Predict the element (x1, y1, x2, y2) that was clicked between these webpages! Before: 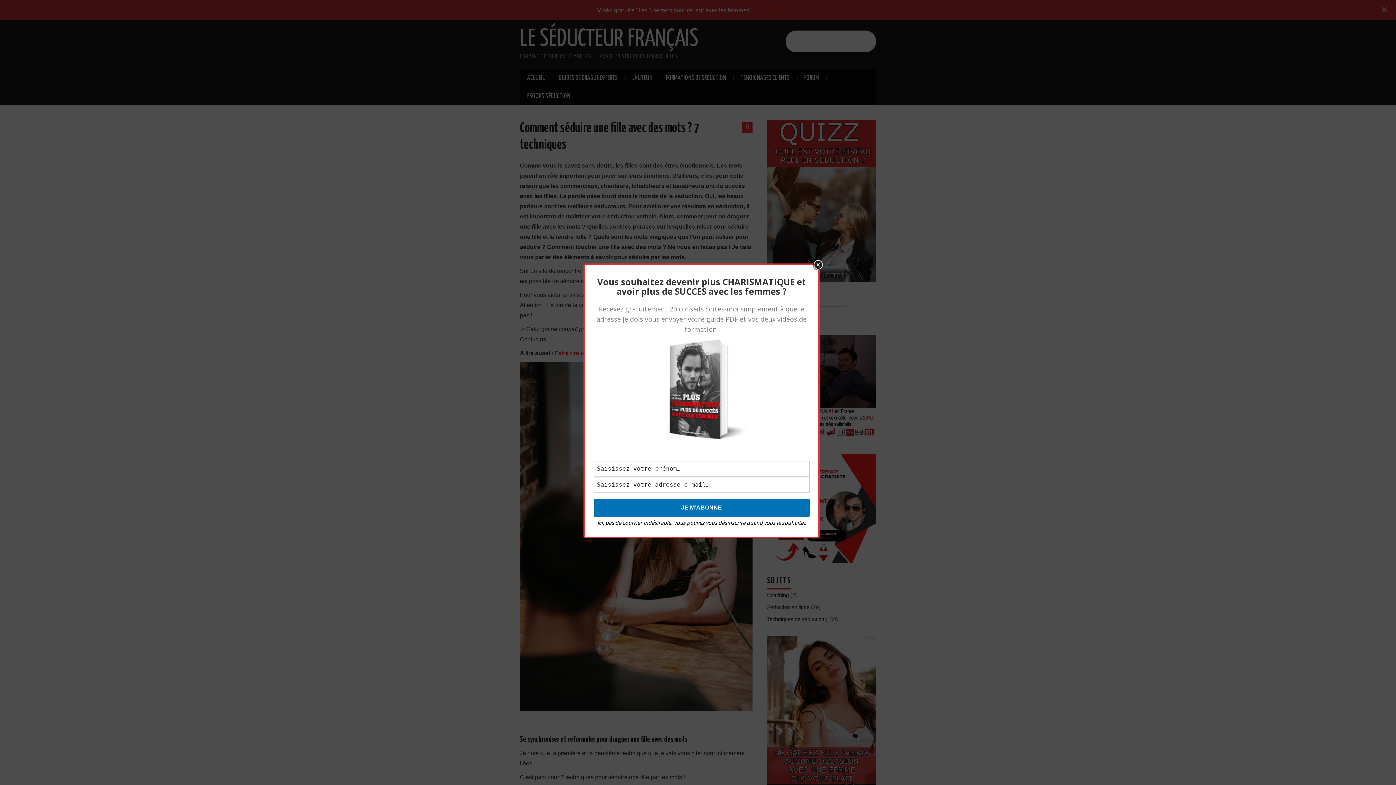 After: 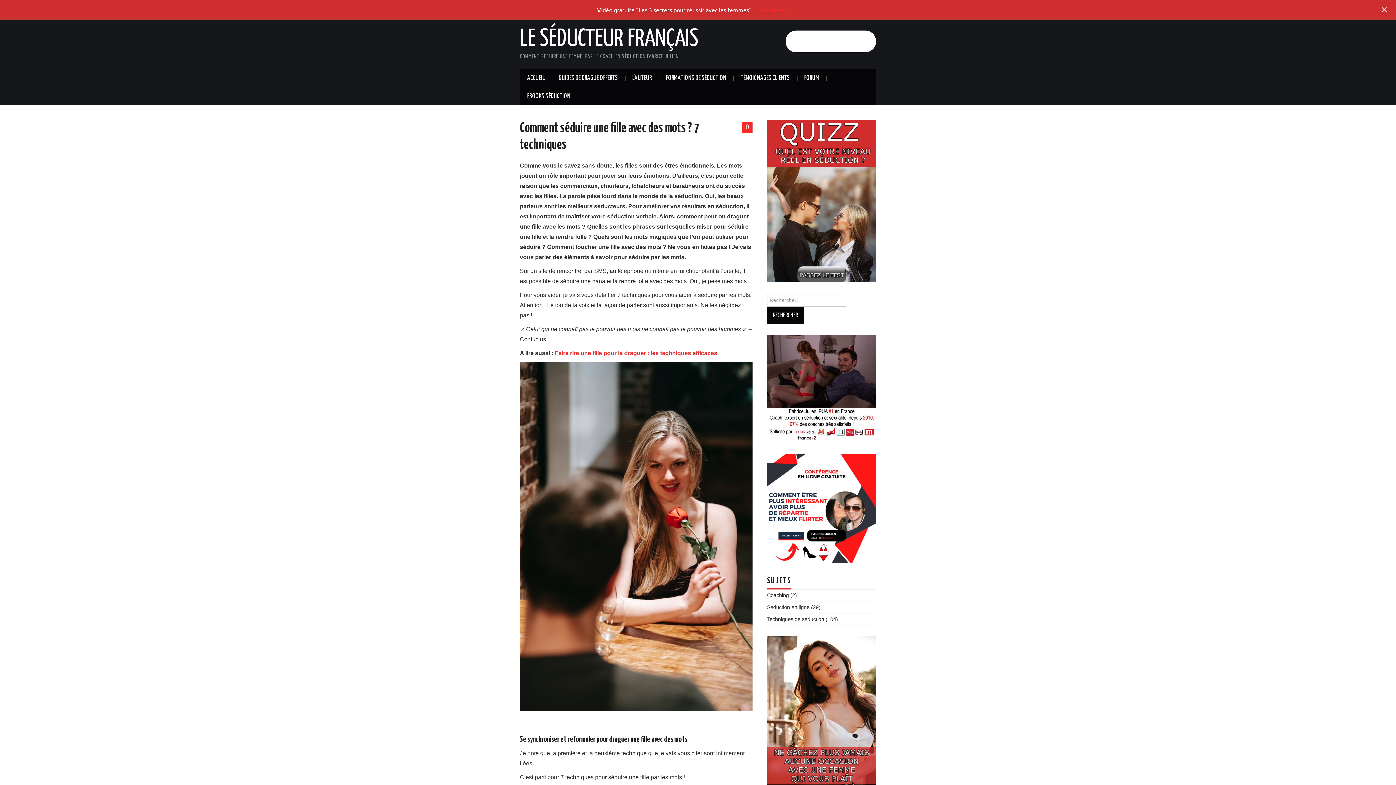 Action: bbox: (812, 259, 823, 270) label: Close